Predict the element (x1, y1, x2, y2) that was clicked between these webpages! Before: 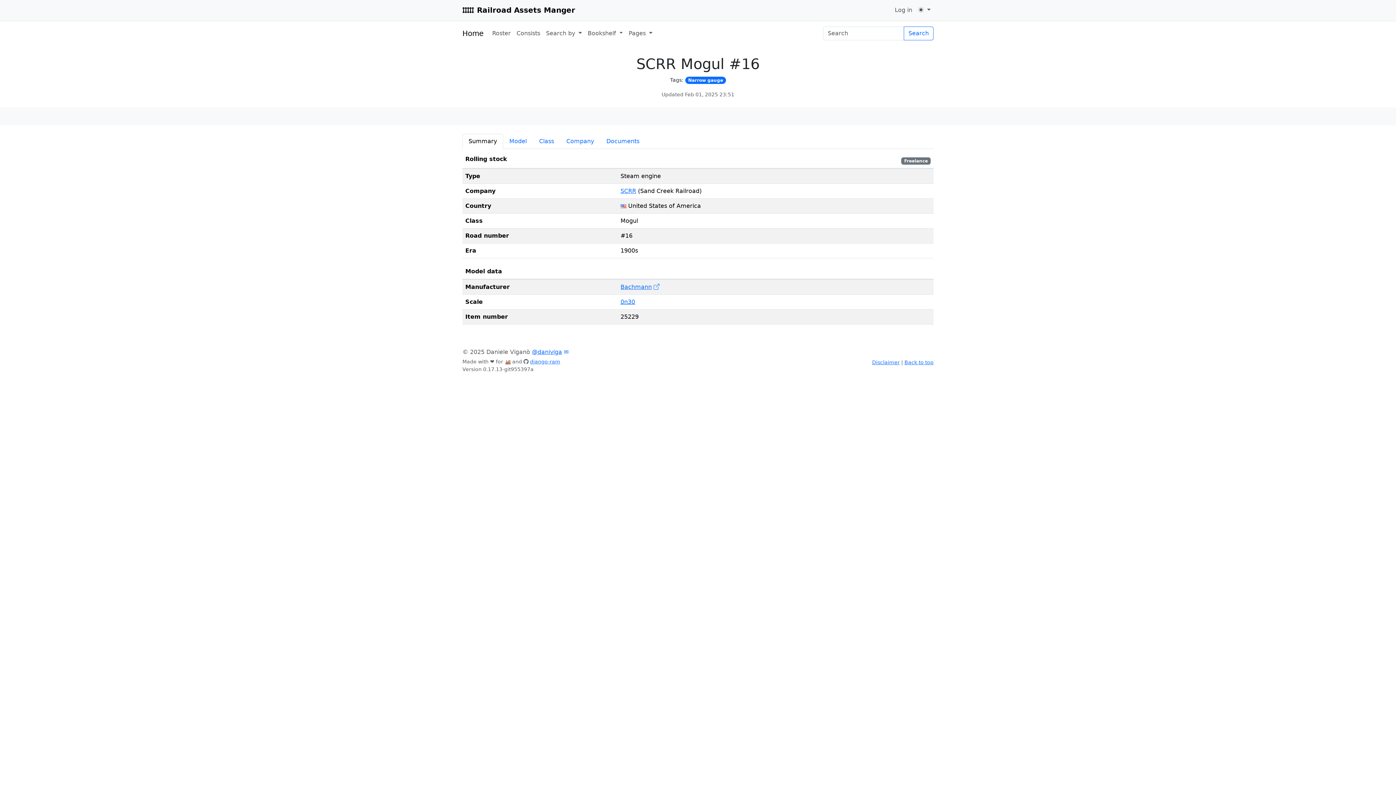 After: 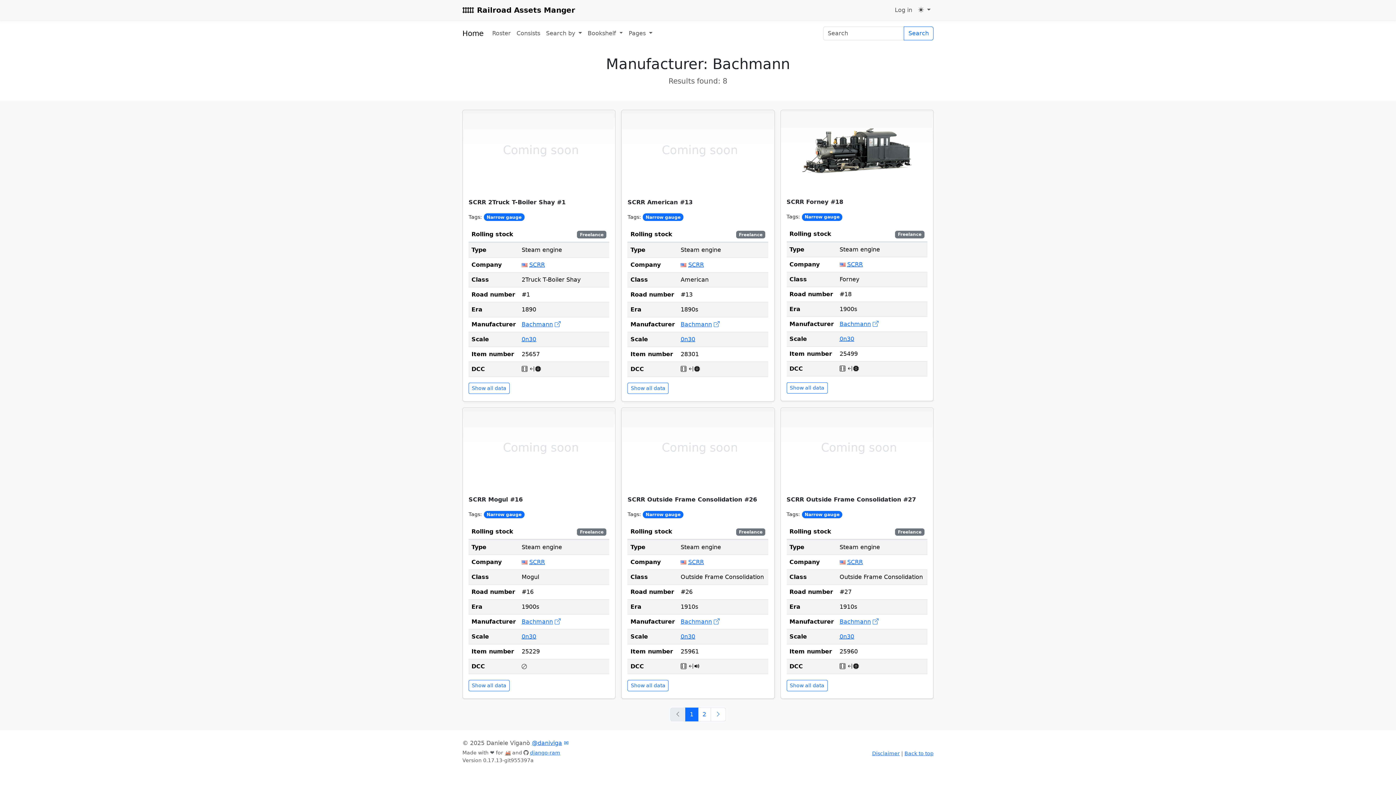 Action: bbox: (620, 283, 652, 290) label: Bachmann